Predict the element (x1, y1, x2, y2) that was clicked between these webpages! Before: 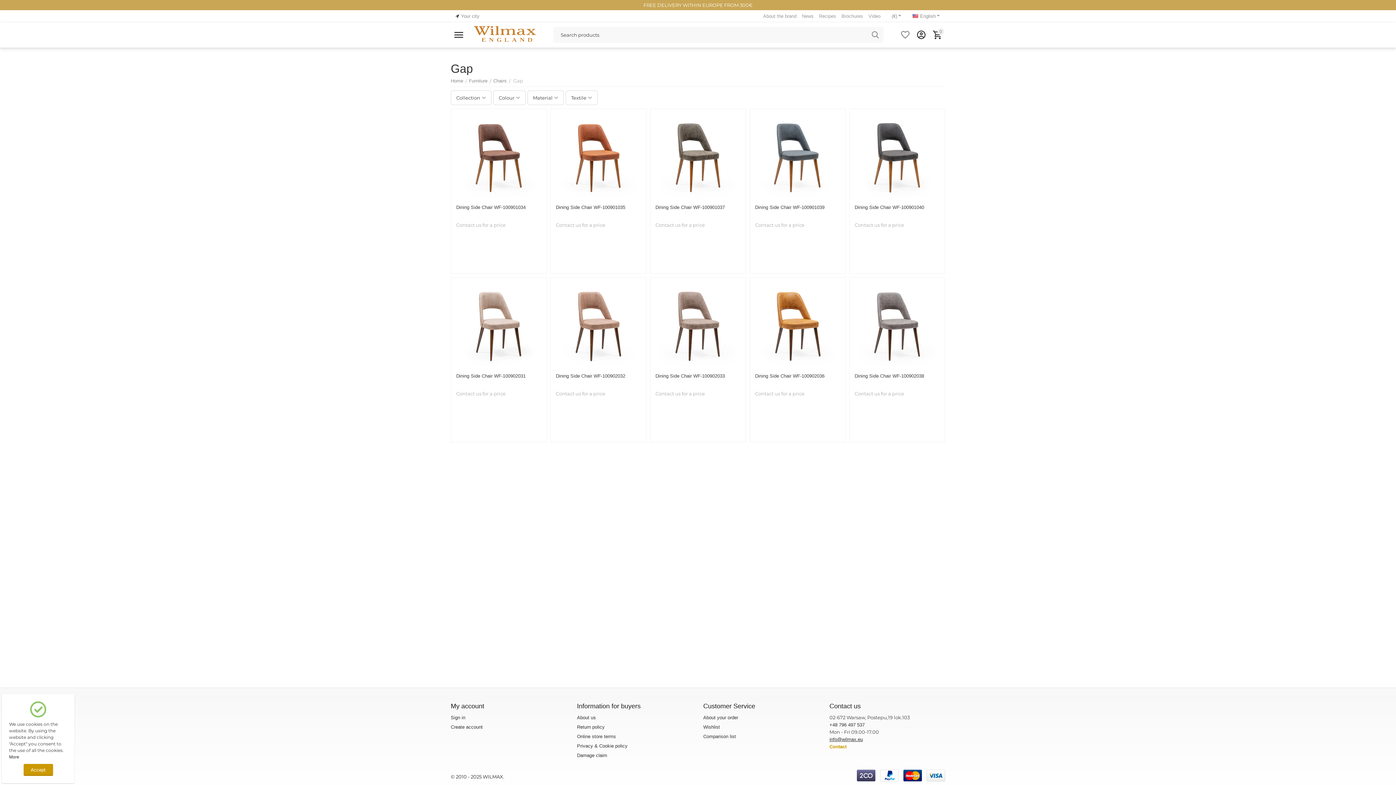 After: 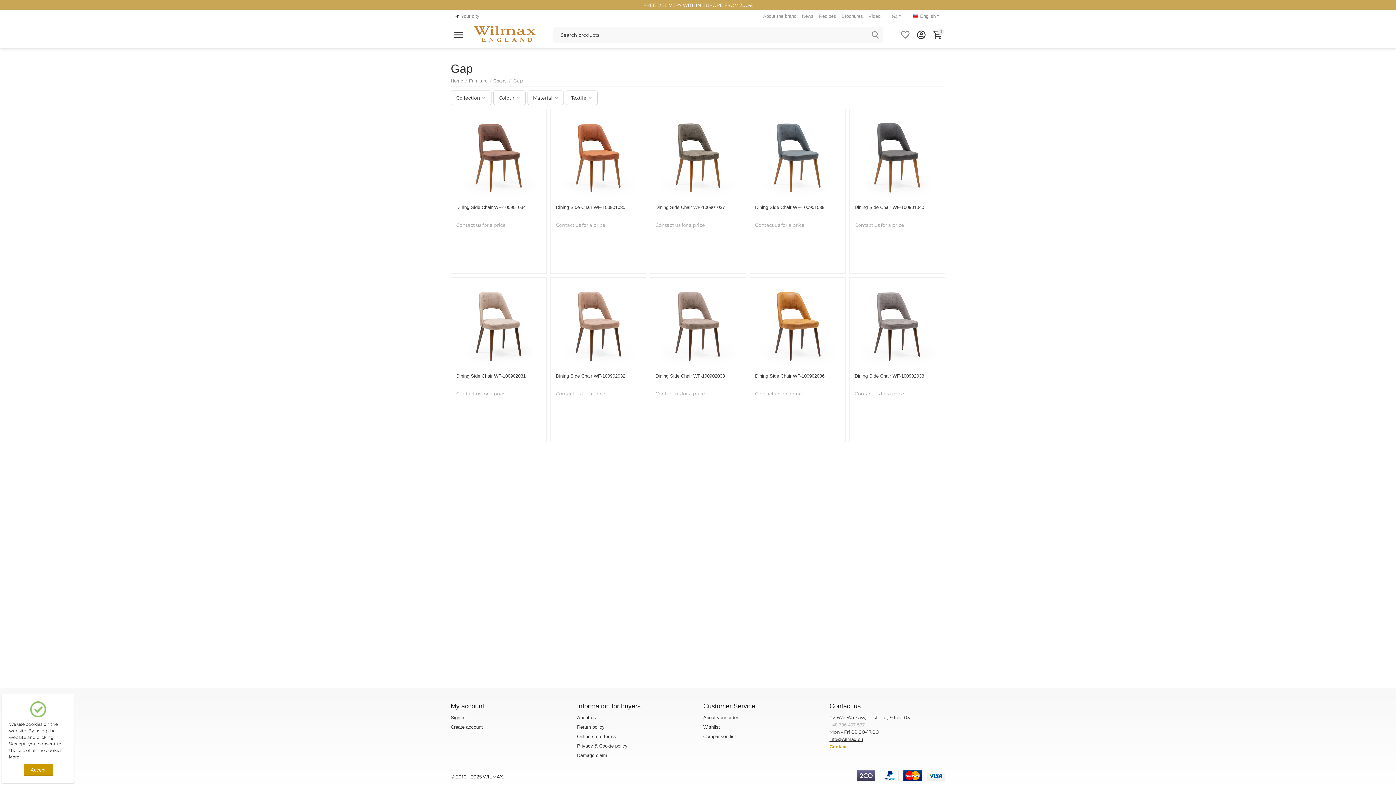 Action: label: +48 796 497 537 bbox: (829, 722, 864, 728)